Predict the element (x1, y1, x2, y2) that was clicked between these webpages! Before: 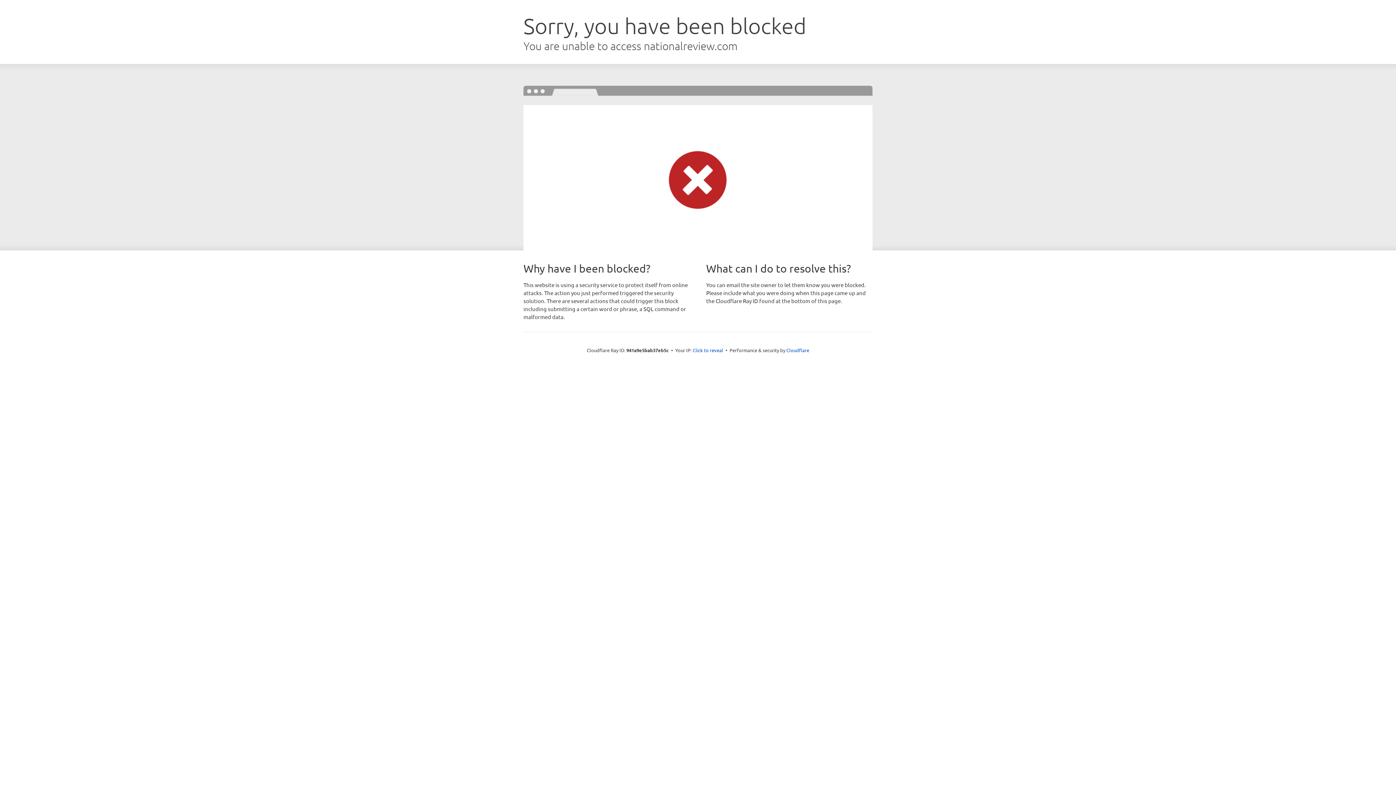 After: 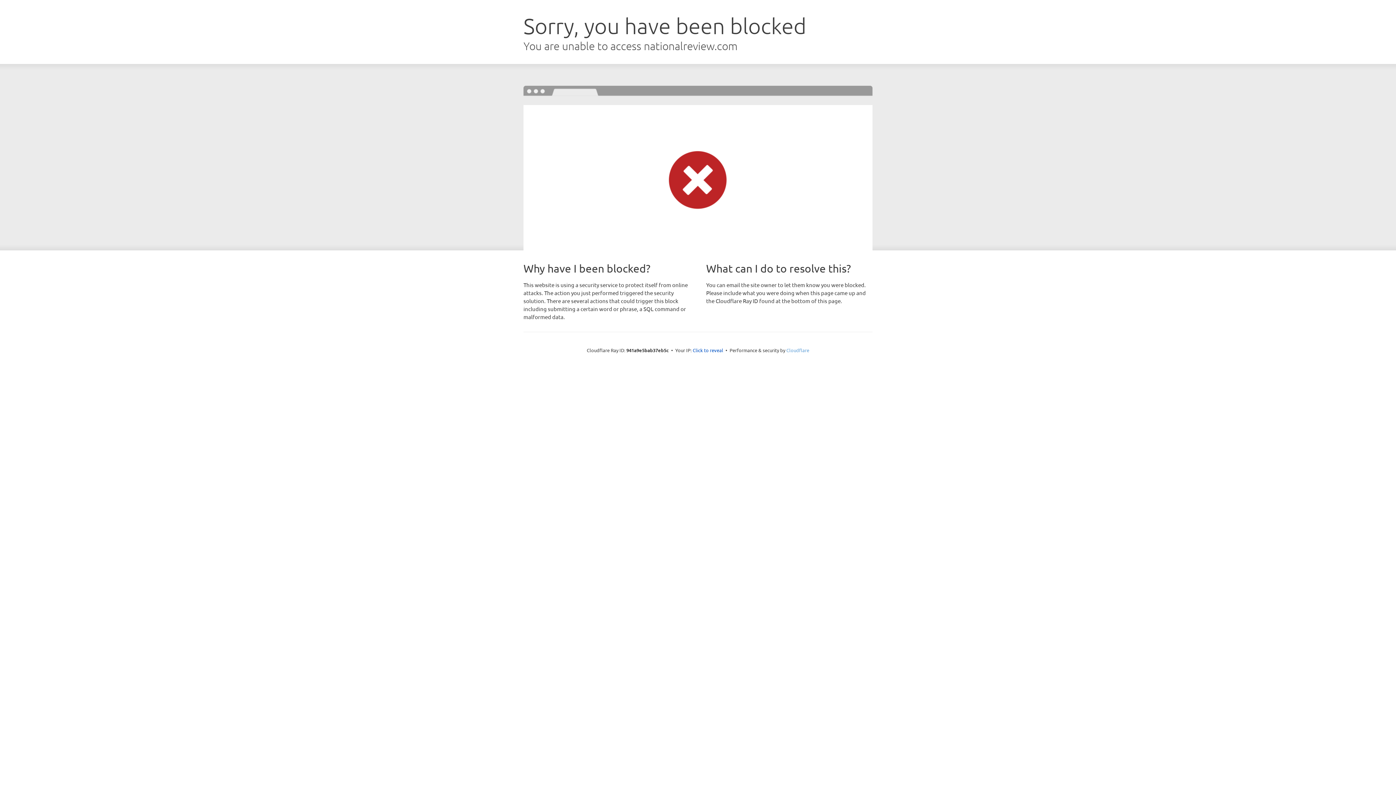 Action: label: Cloudflare bbox: (786, 347, 809, 353)